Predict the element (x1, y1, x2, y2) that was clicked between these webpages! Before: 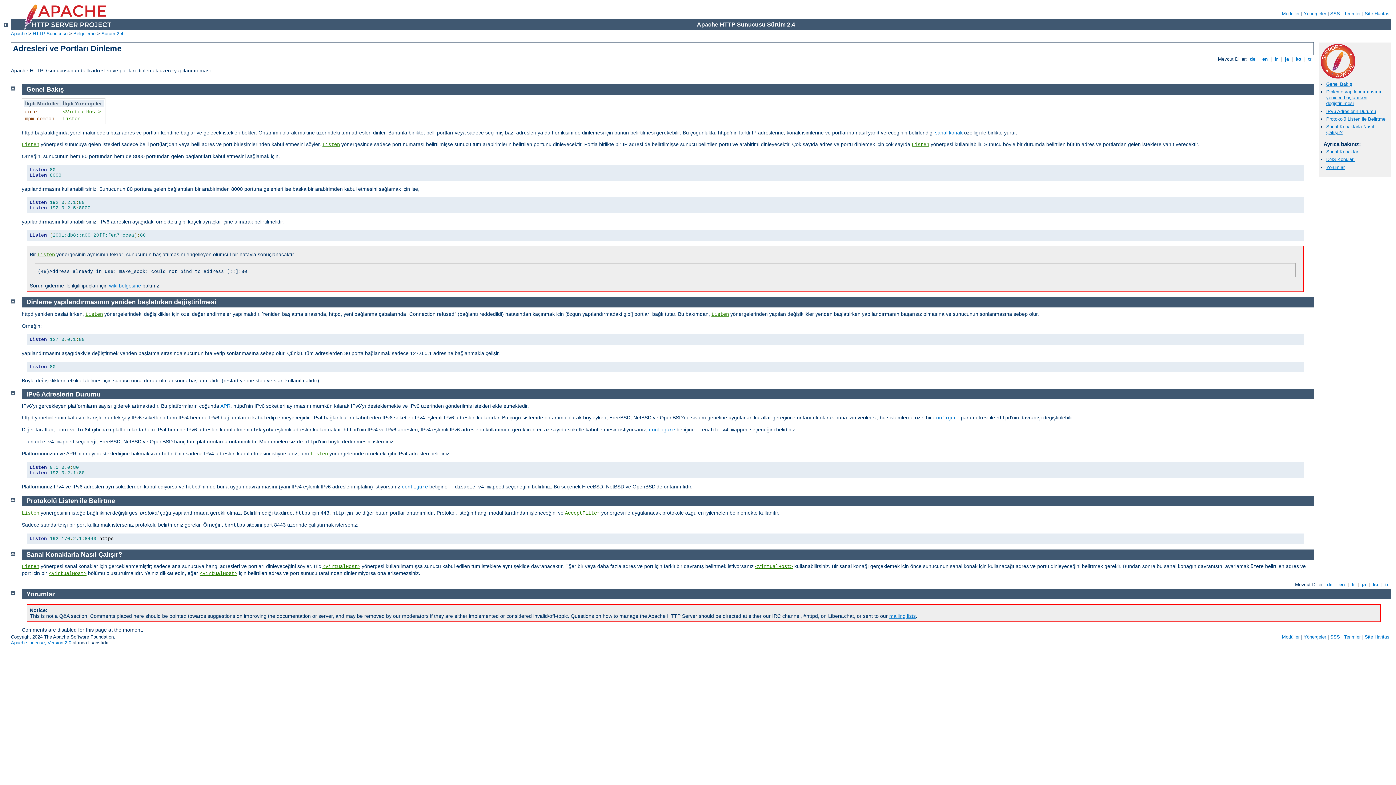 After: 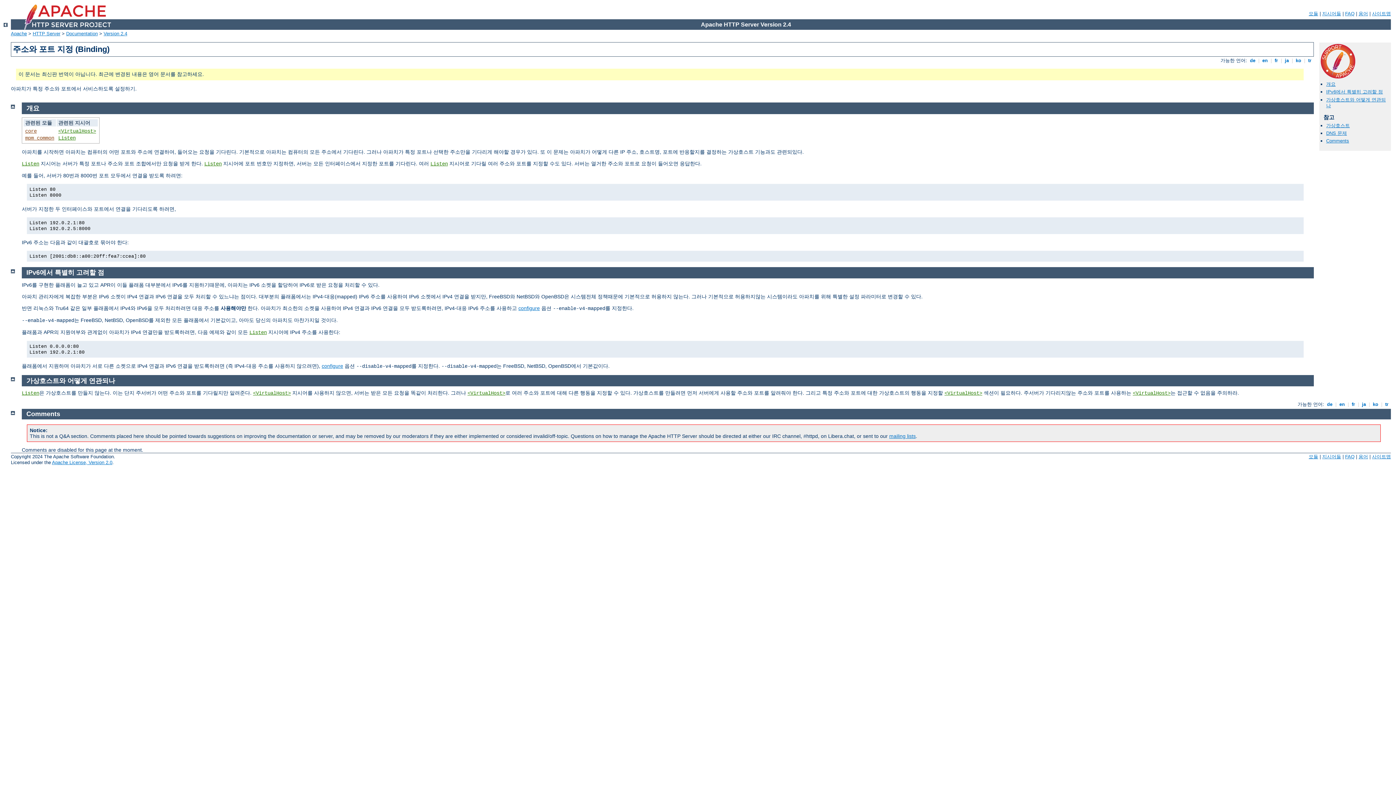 Action: label:  ko  bbox: (1294, 56, 1302, 61)